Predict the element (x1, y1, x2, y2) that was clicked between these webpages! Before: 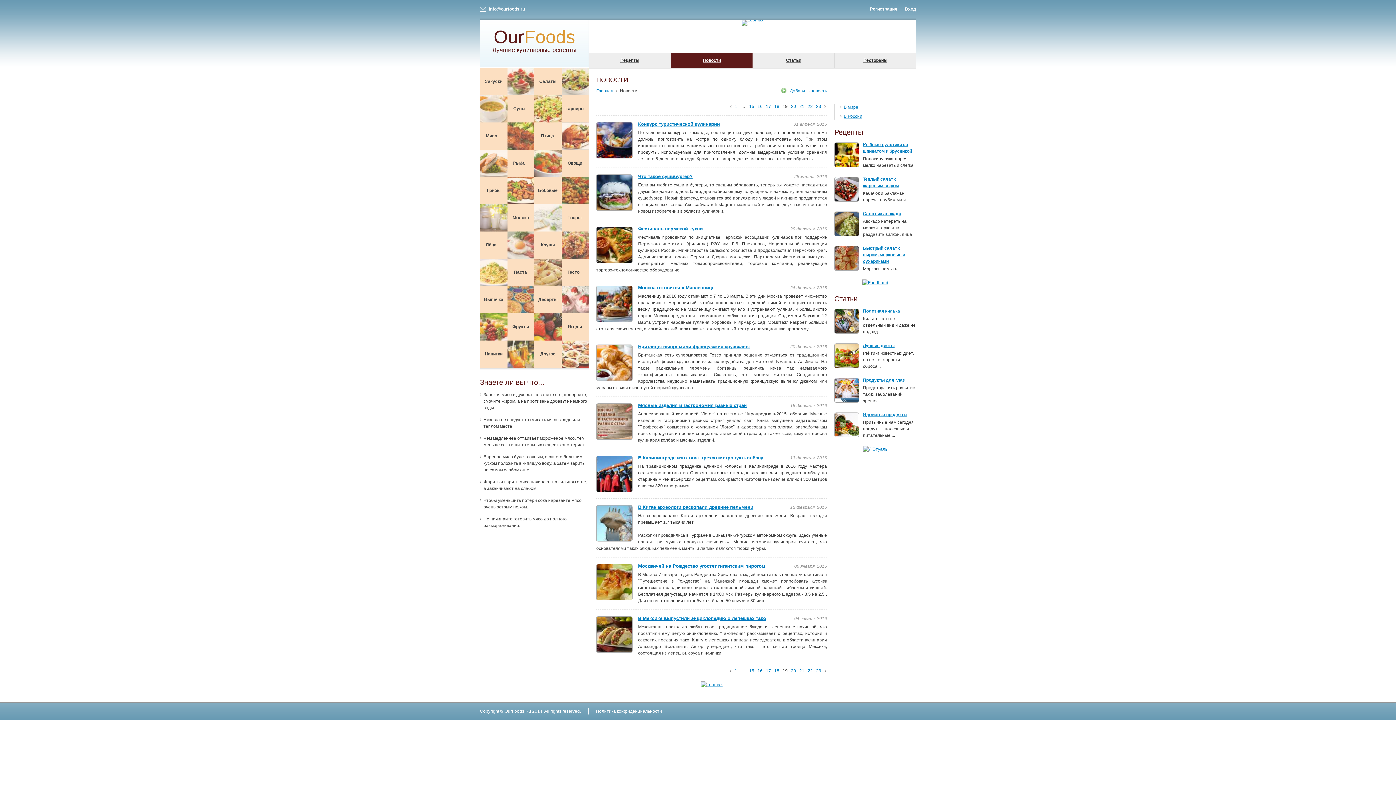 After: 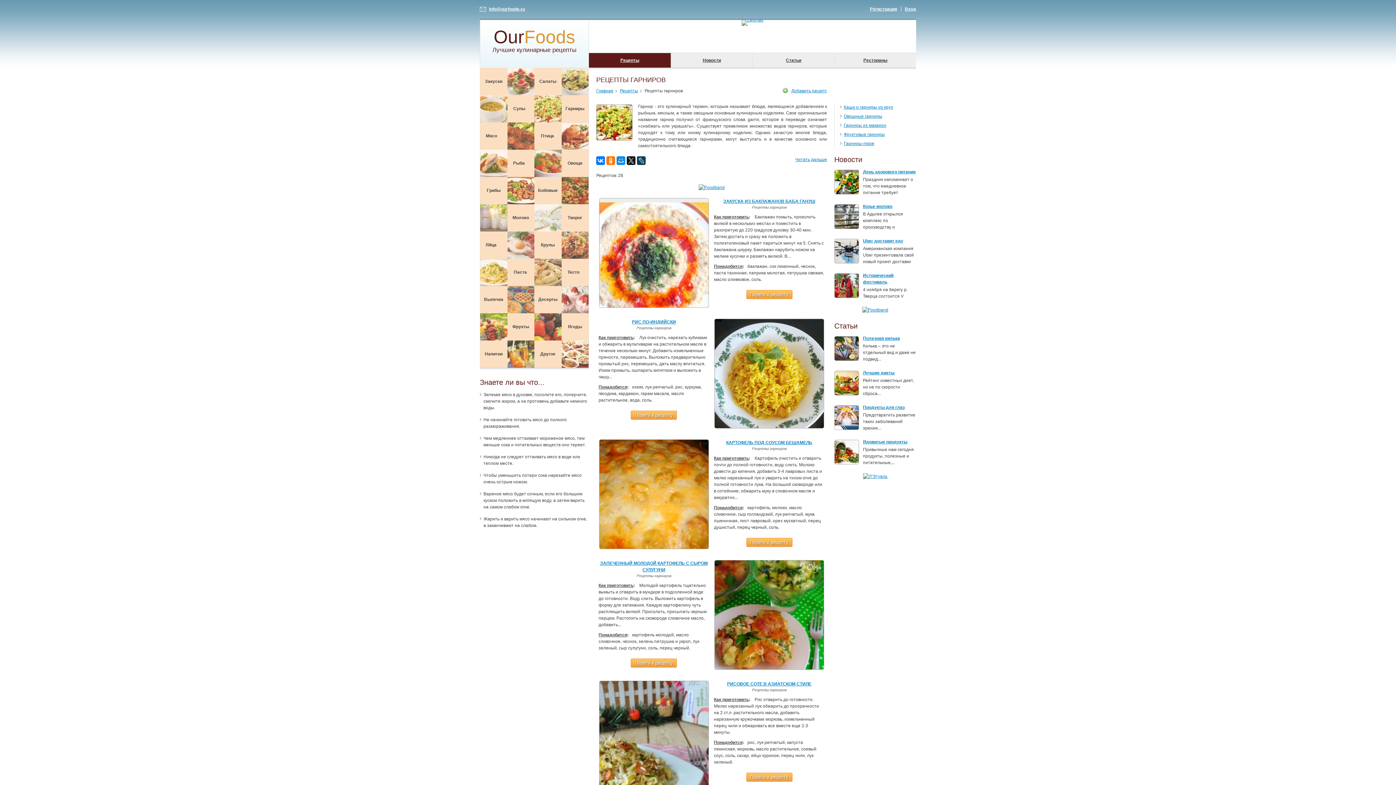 Action: bbox: (534, 95, 588, 122) label: Гарниры